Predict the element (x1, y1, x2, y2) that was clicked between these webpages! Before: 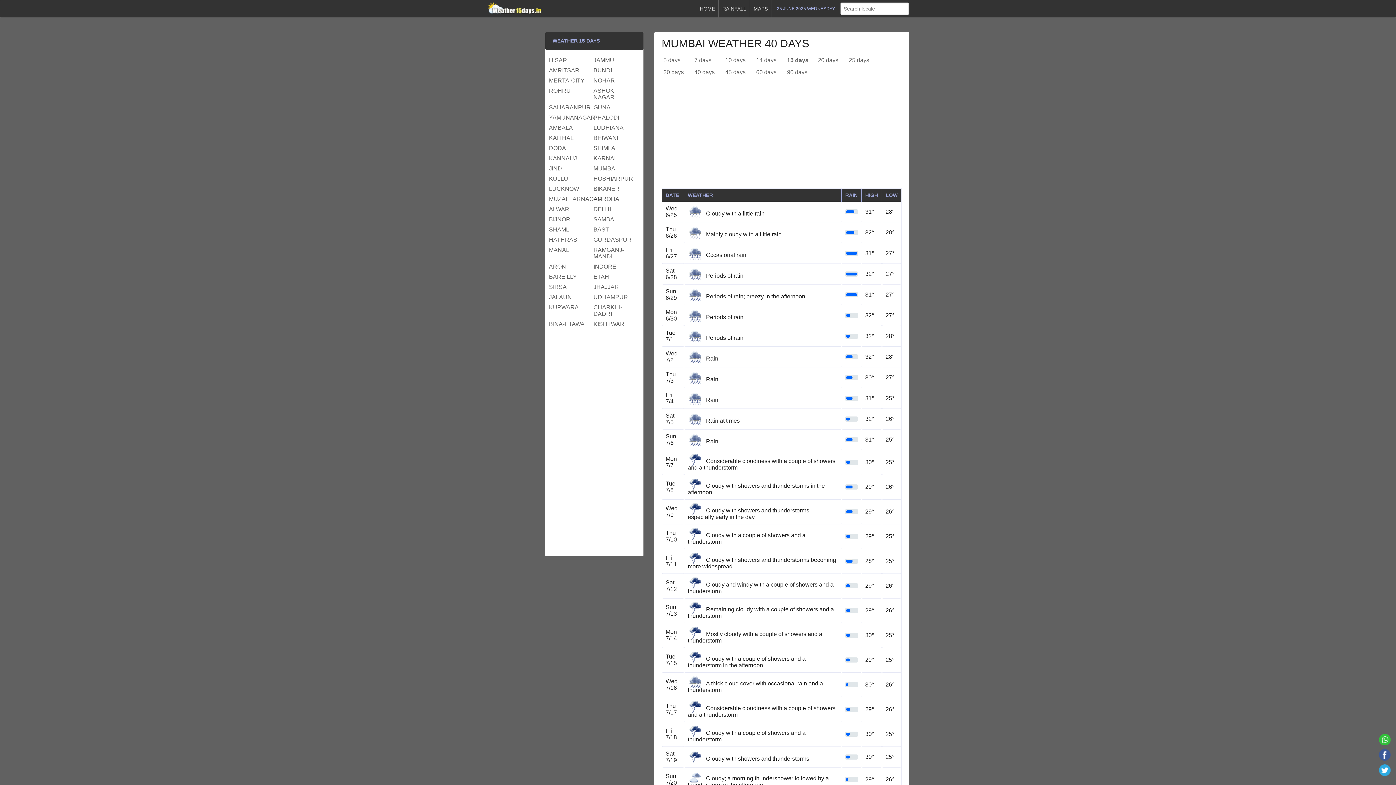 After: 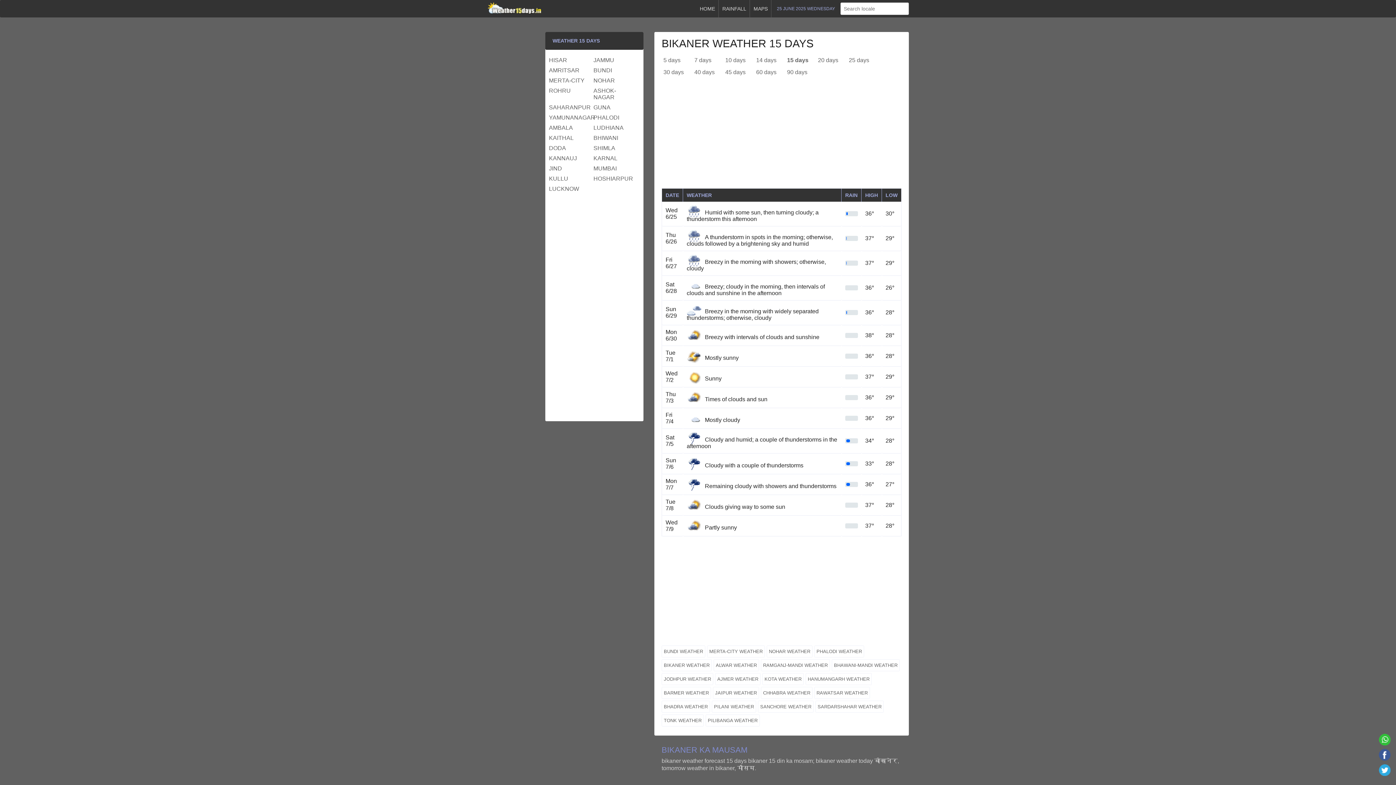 Action: bbox: (593, 185, 636, 192) label: BIKANER